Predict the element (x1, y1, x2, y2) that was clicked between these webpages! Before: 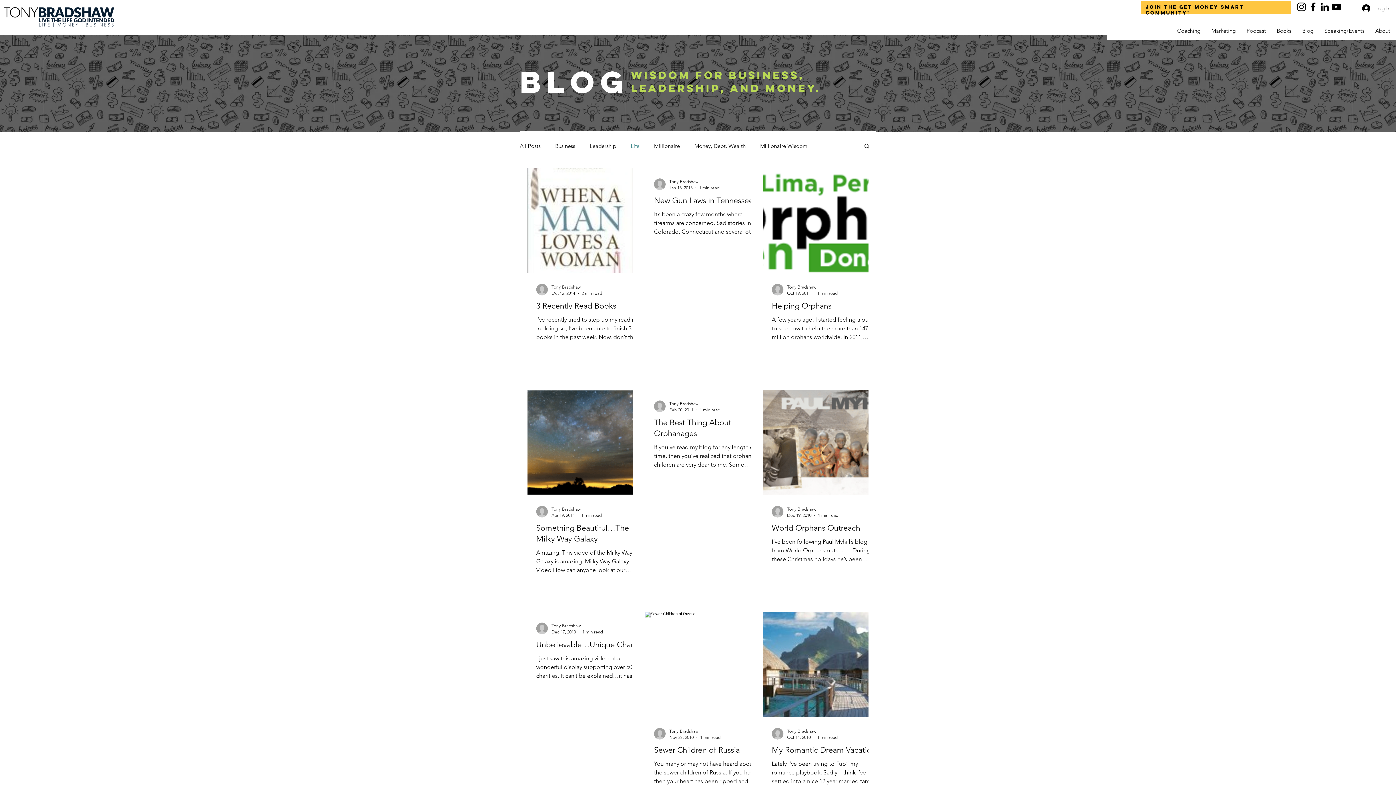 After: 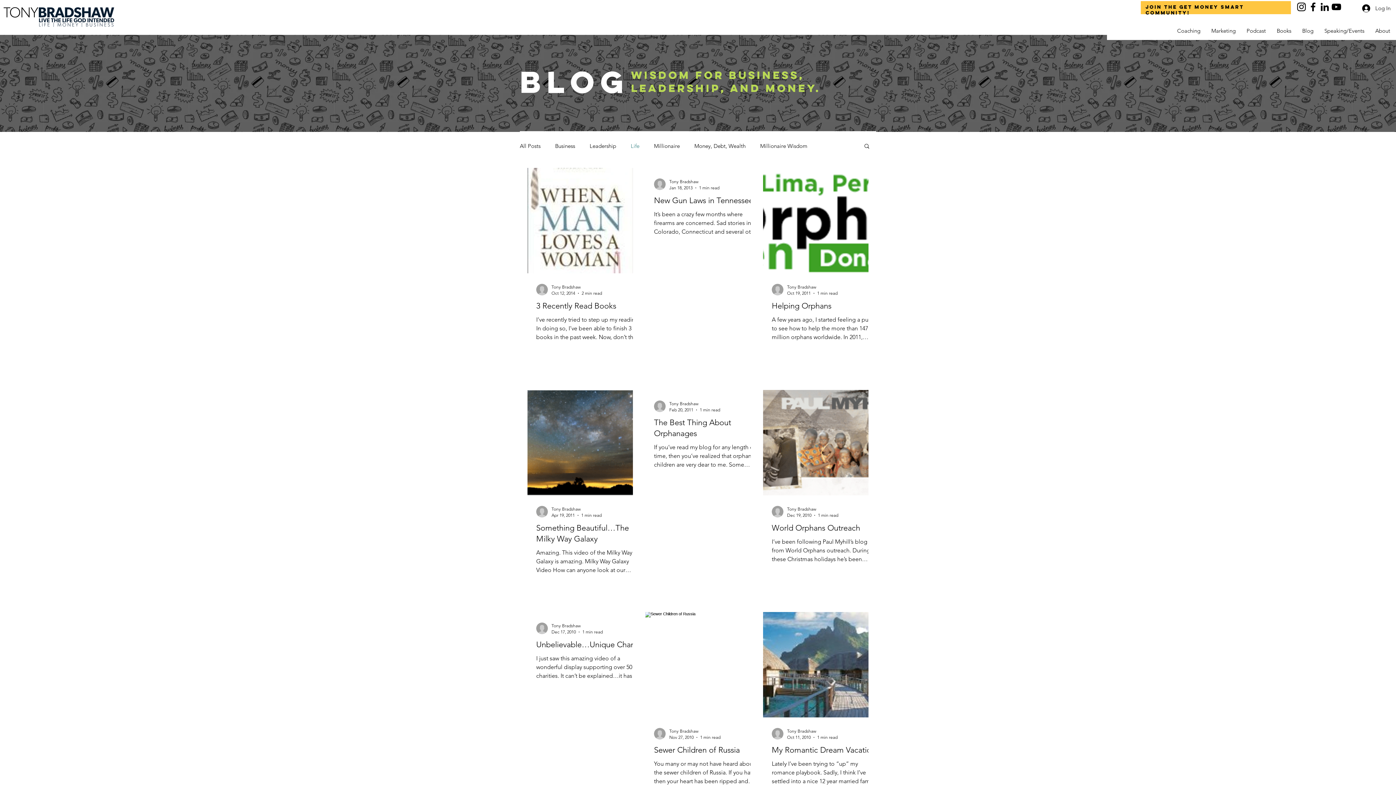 Action: label: Tony Bradshaw YouTube bbox: (1330, 1, 1342, 12)